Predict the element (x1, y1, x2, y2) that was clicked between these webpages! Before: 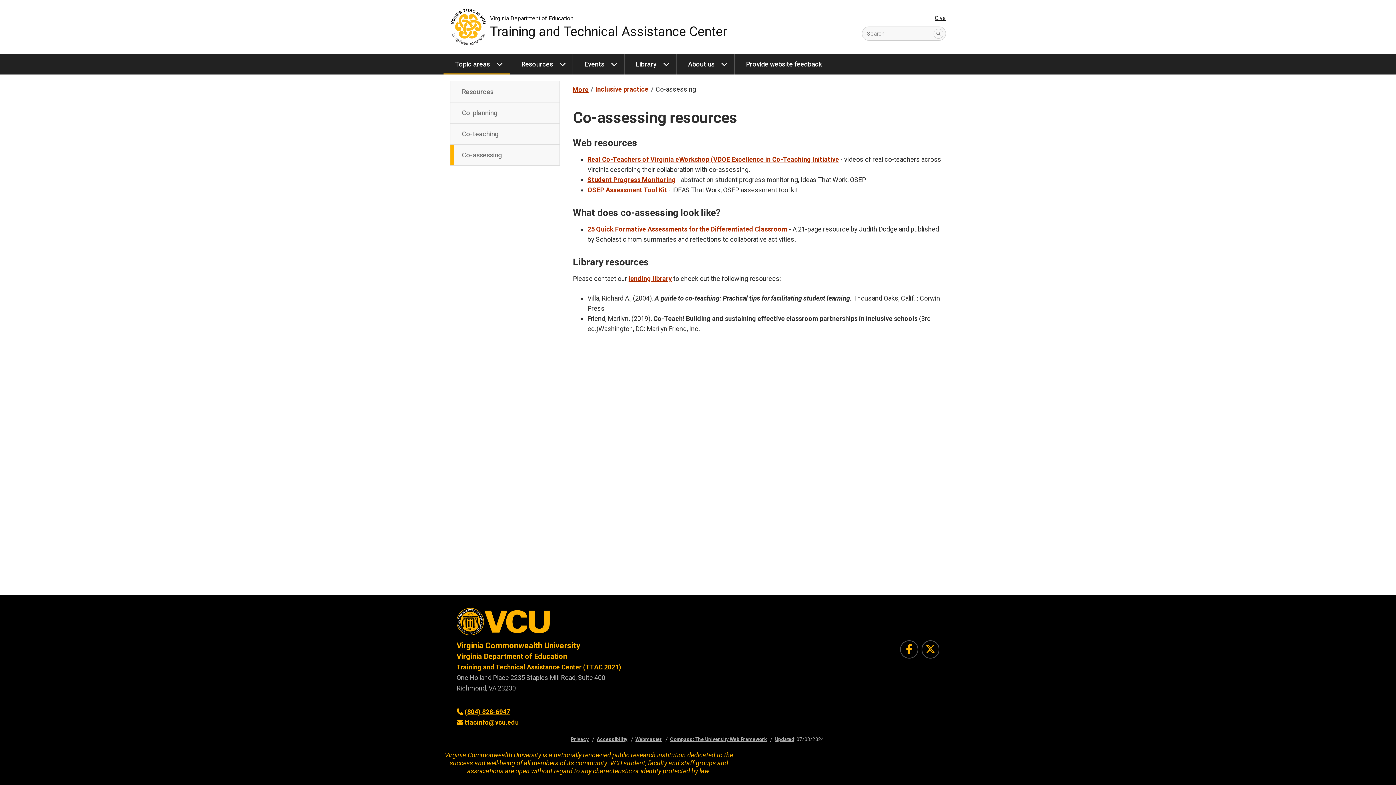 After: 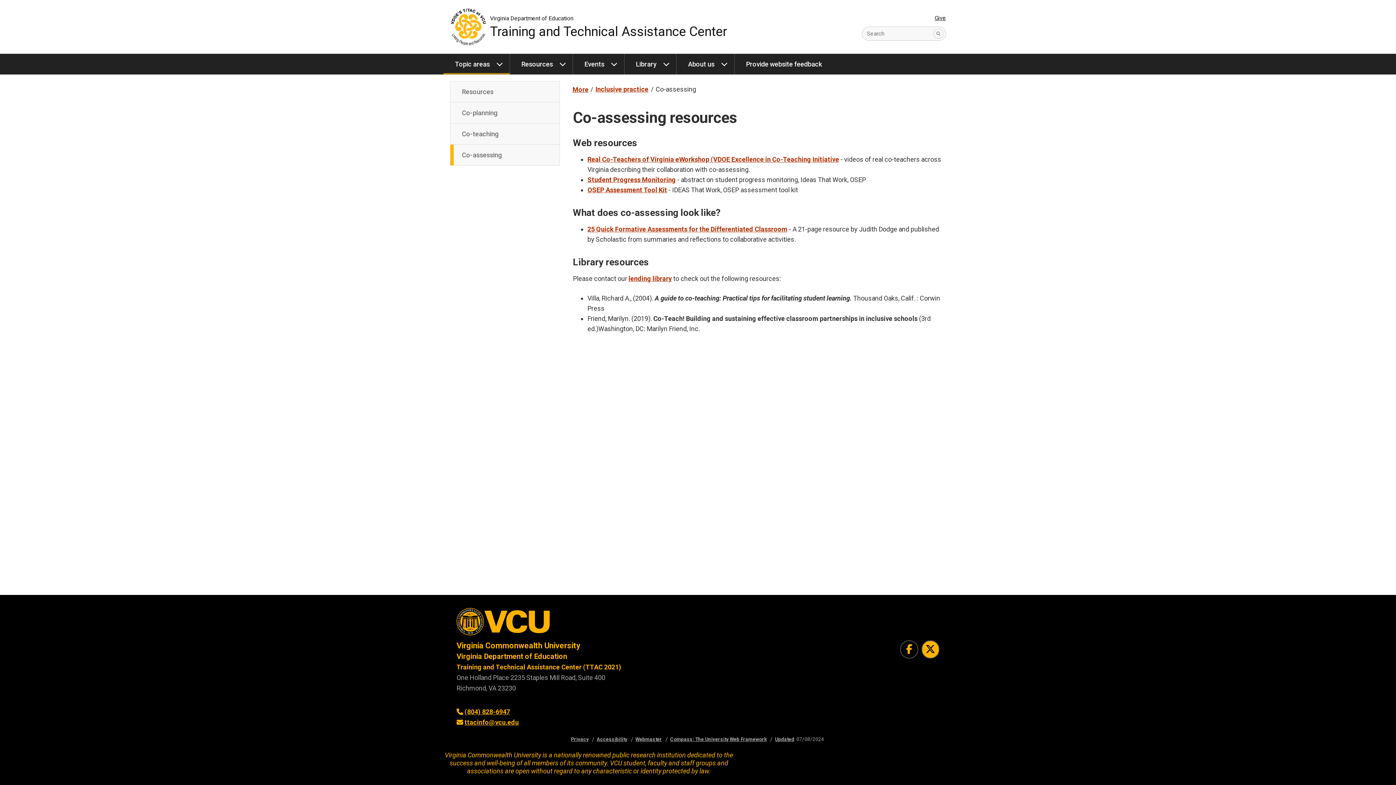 Action: bbox: (921, 640, 939, 658) label: Twitter